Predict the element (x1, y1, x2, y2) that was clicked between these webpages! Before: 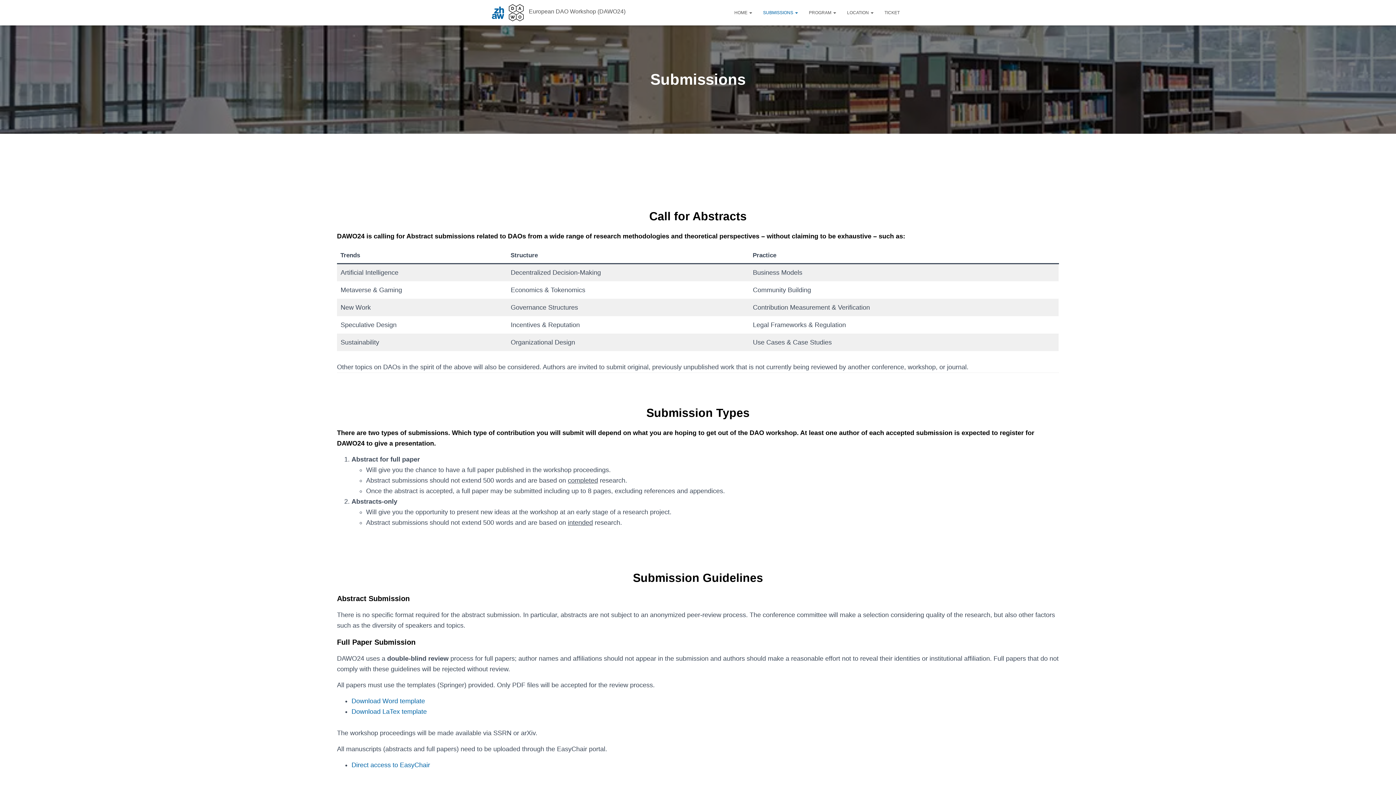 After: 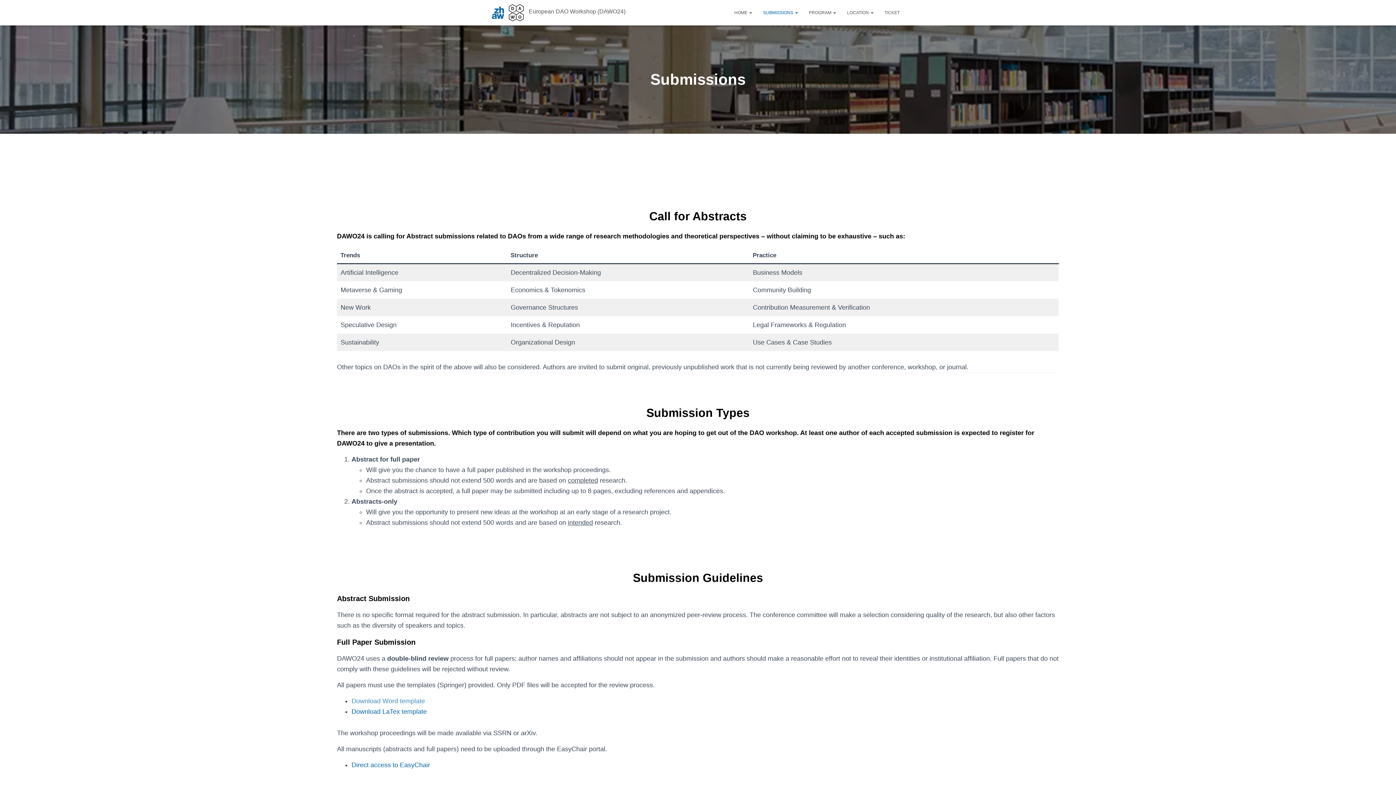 Action: label: Download Word template bbox: (351, 697, 425, 705)